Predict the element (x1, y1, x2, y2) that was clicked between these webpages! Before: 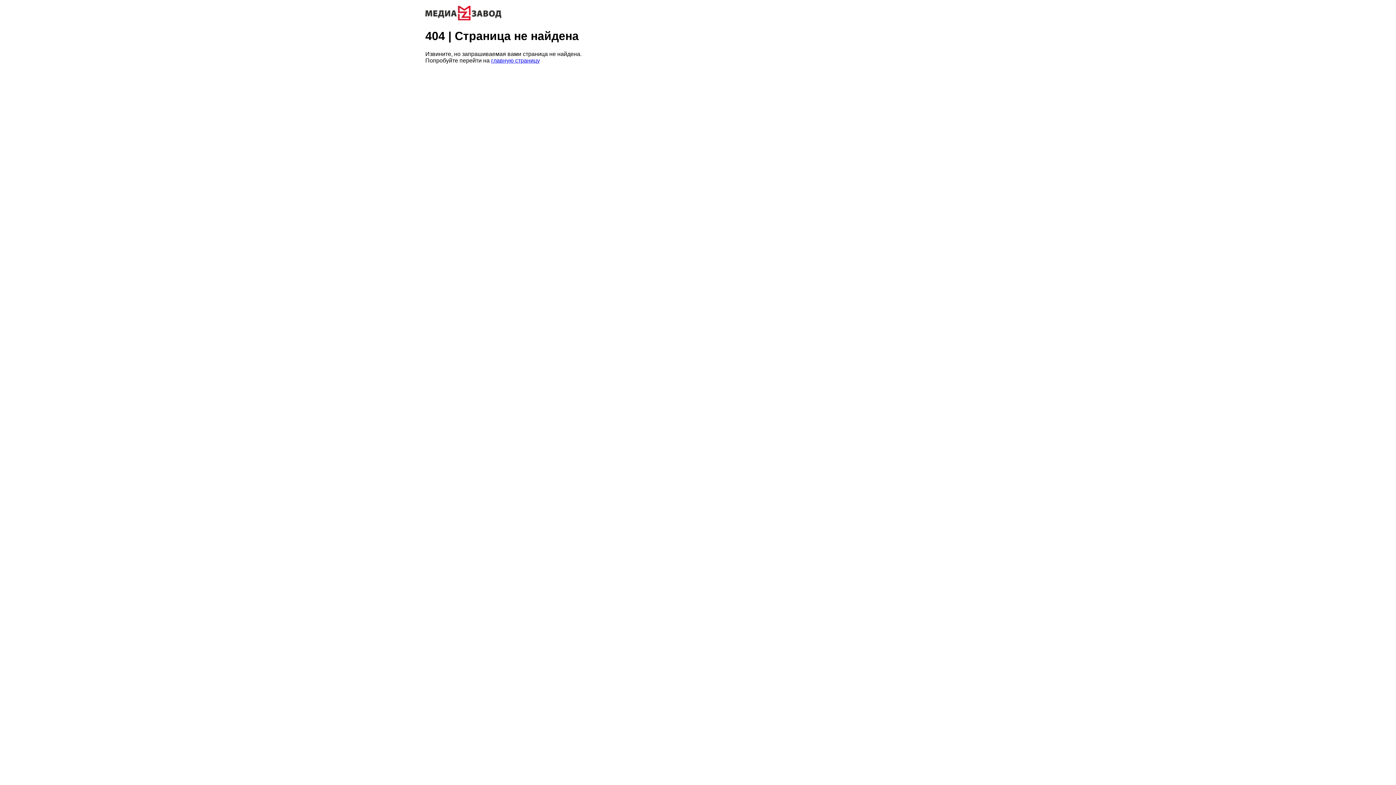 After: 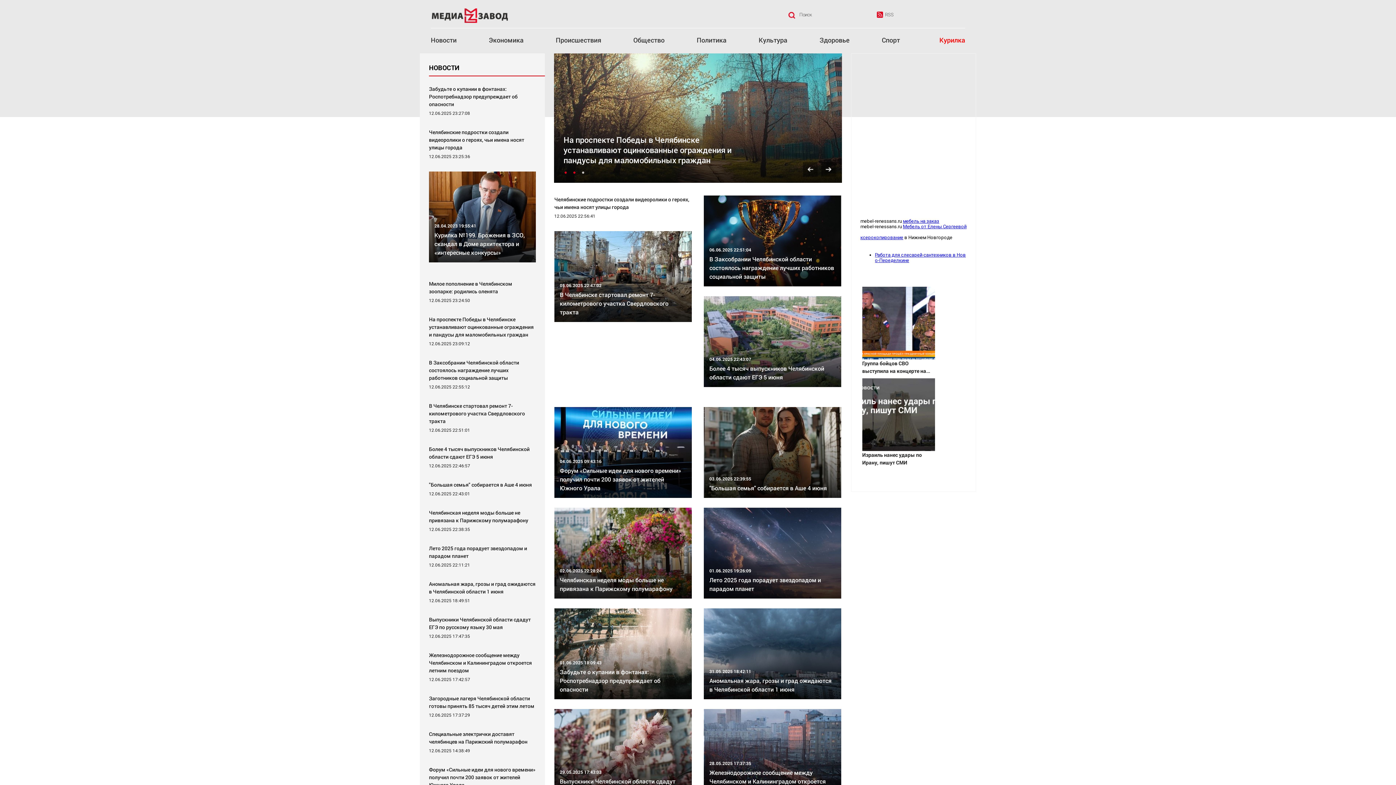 Action: bbox: (425, 15, 501, 21)